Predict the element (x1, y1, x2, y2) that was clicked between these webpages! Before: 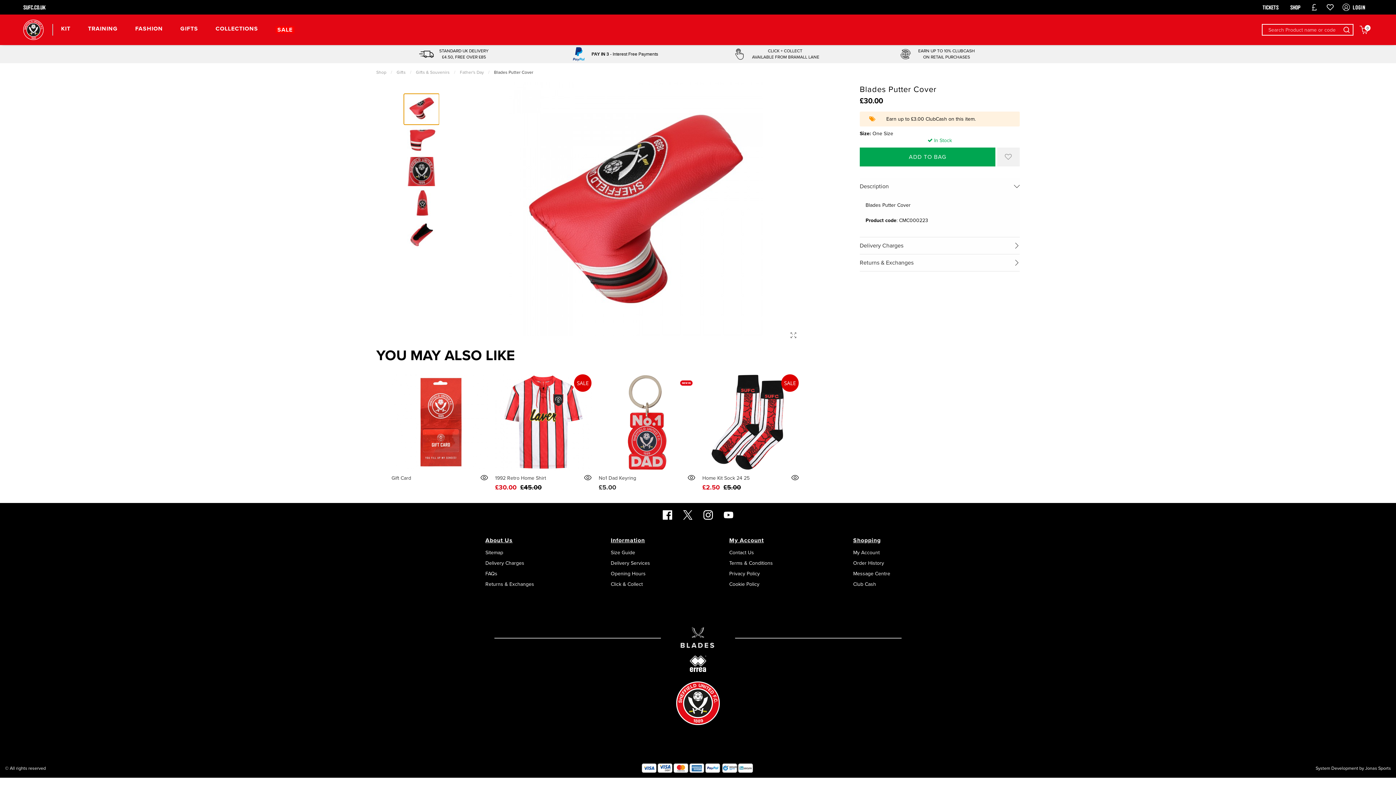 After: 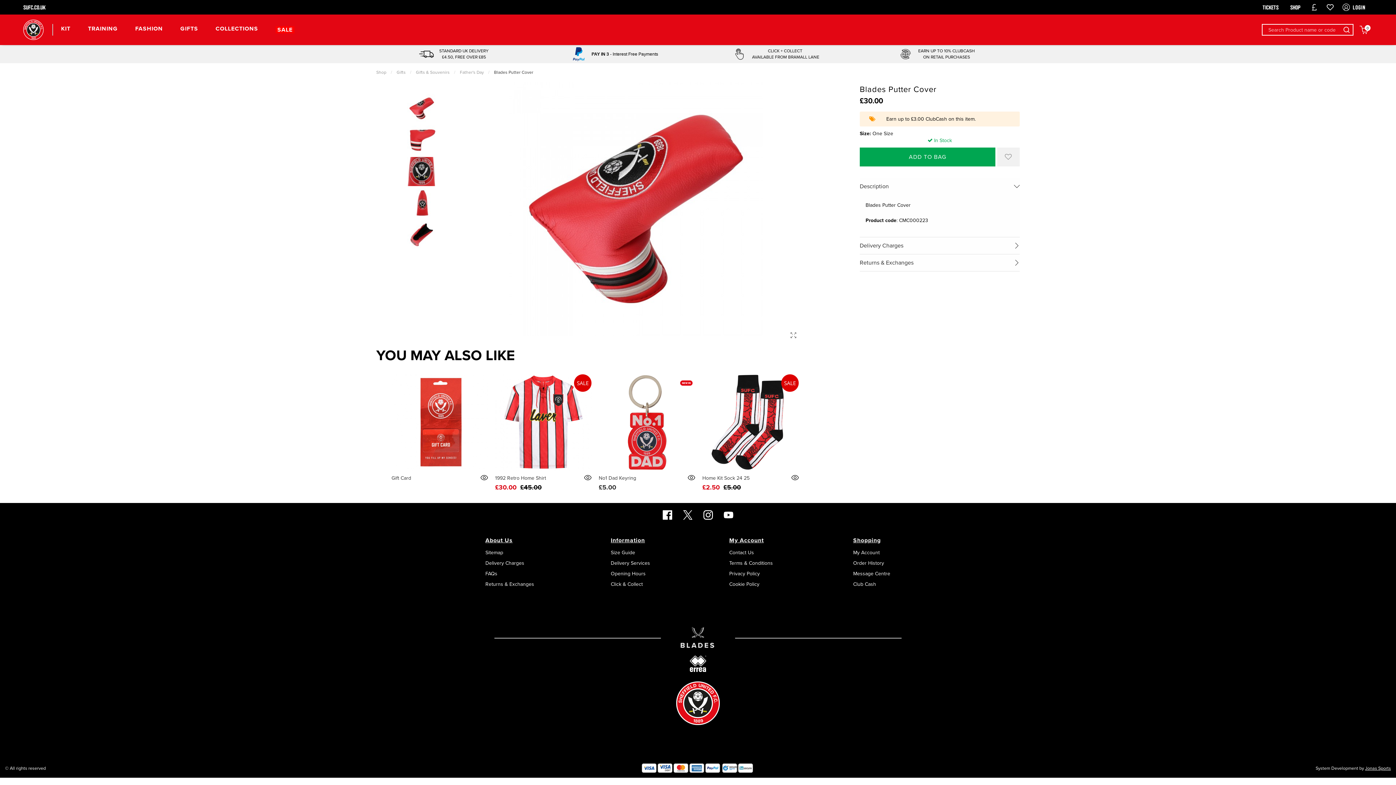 Action: bbox: (1365, 765, 1391, 772) label: Jonas Sports